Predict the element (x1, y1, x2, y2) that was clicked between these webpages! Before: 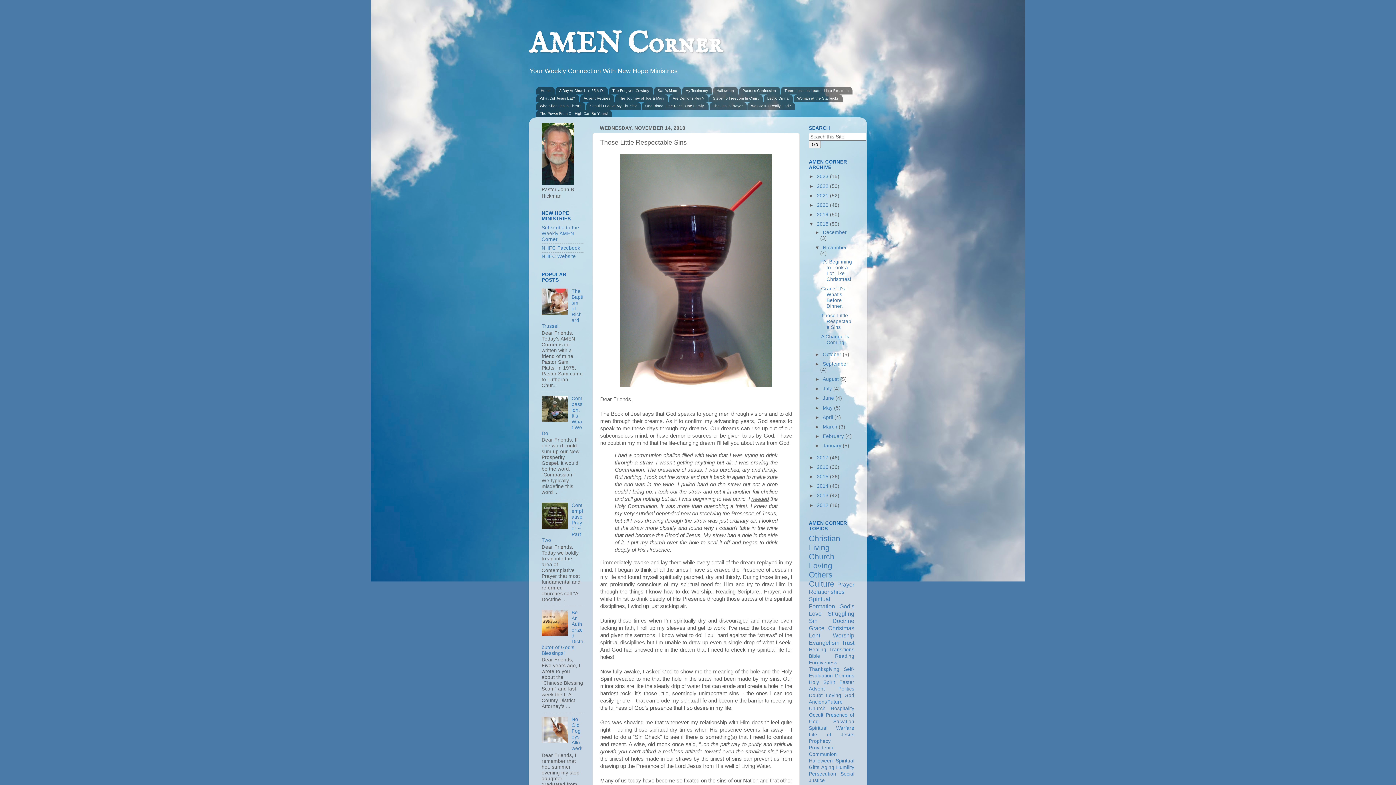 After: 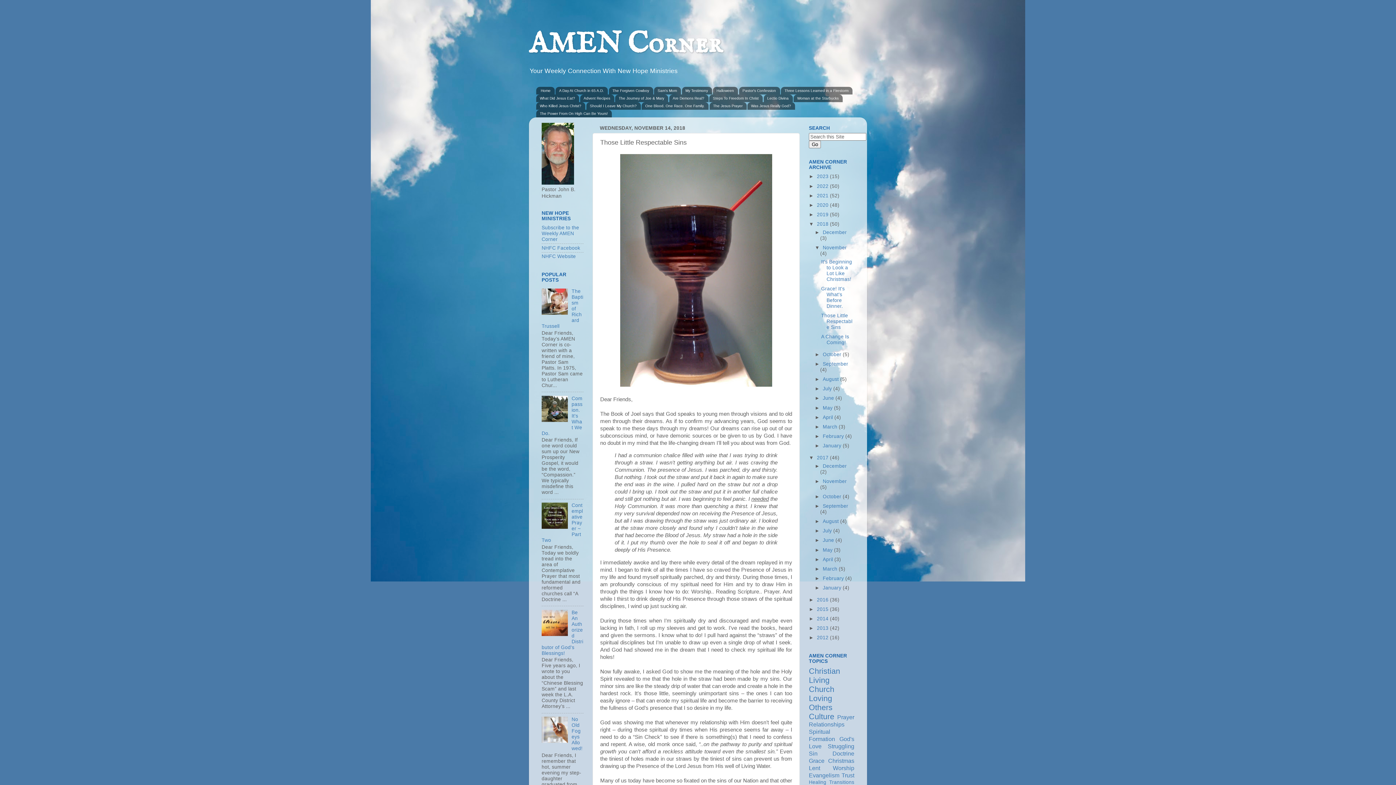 Action: bbox: (809, 455, 817, 460) label: ►  